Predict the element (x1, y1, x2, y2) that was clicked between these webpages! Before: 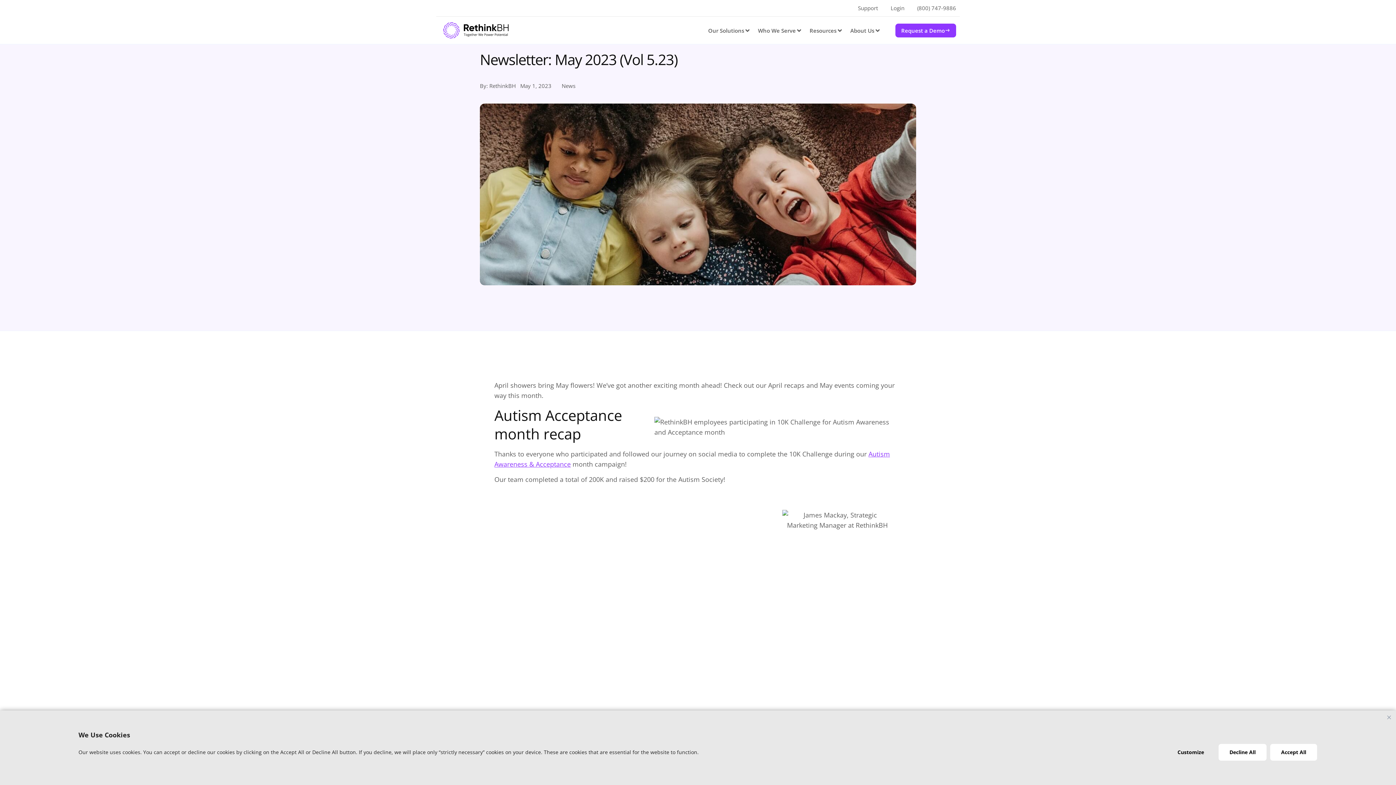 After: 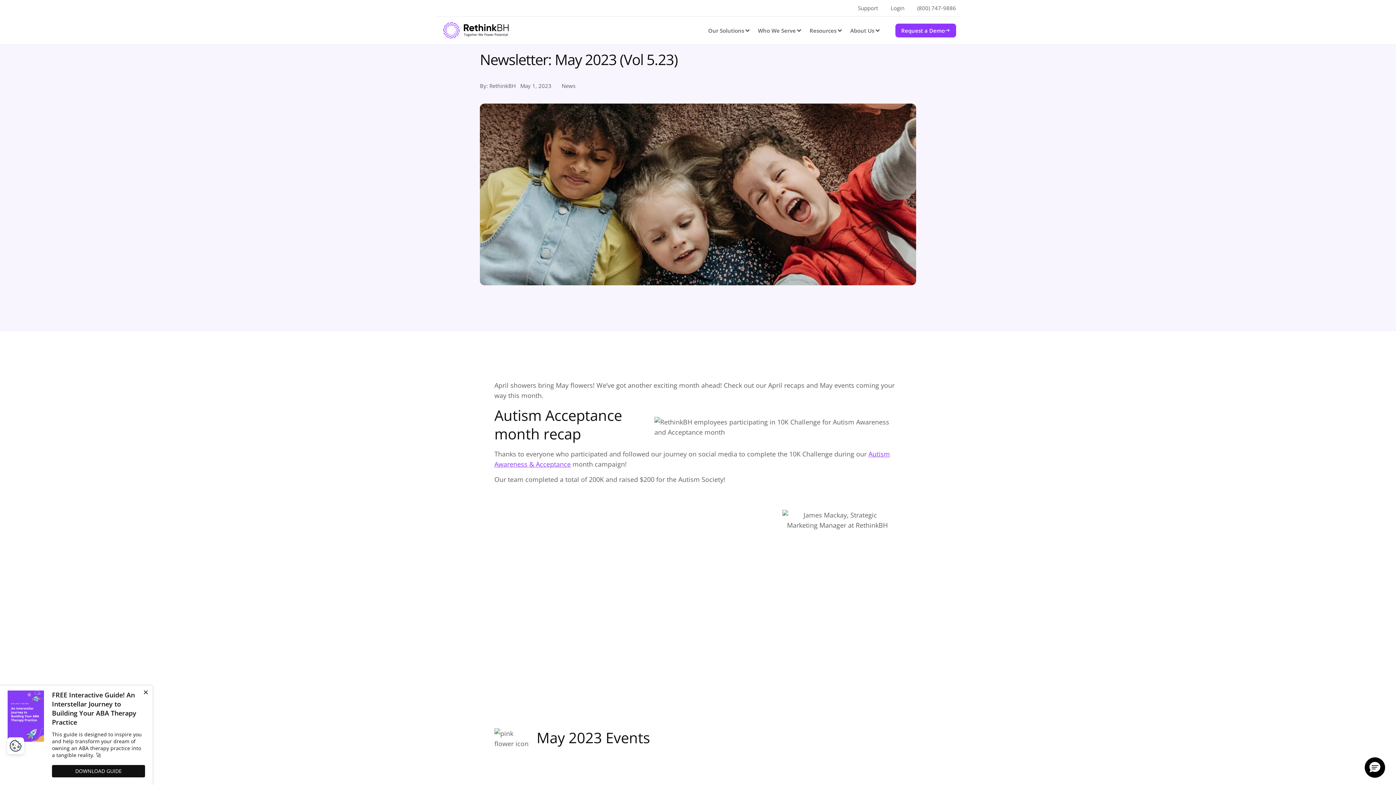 Action: bbox: (1218, 743, 1267, 761) label: Decline All